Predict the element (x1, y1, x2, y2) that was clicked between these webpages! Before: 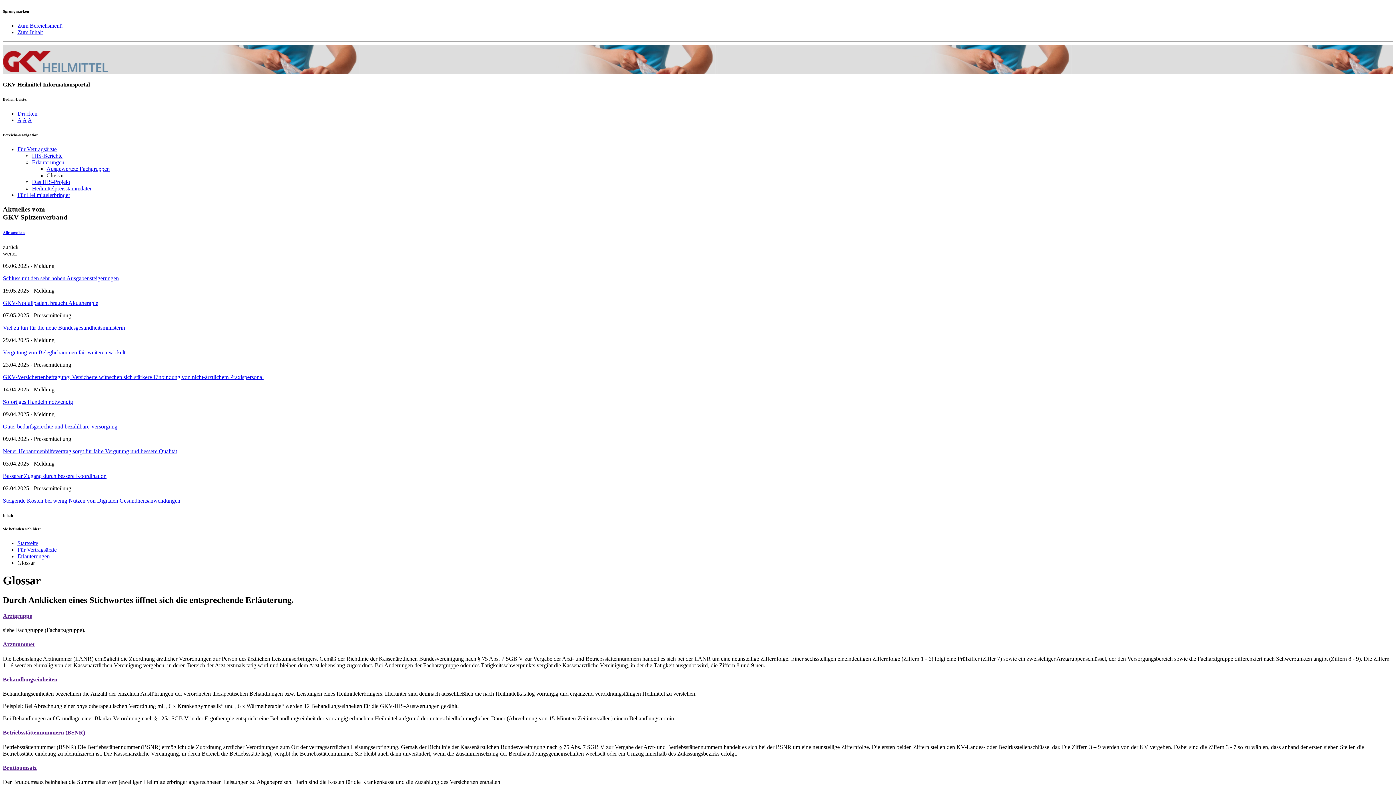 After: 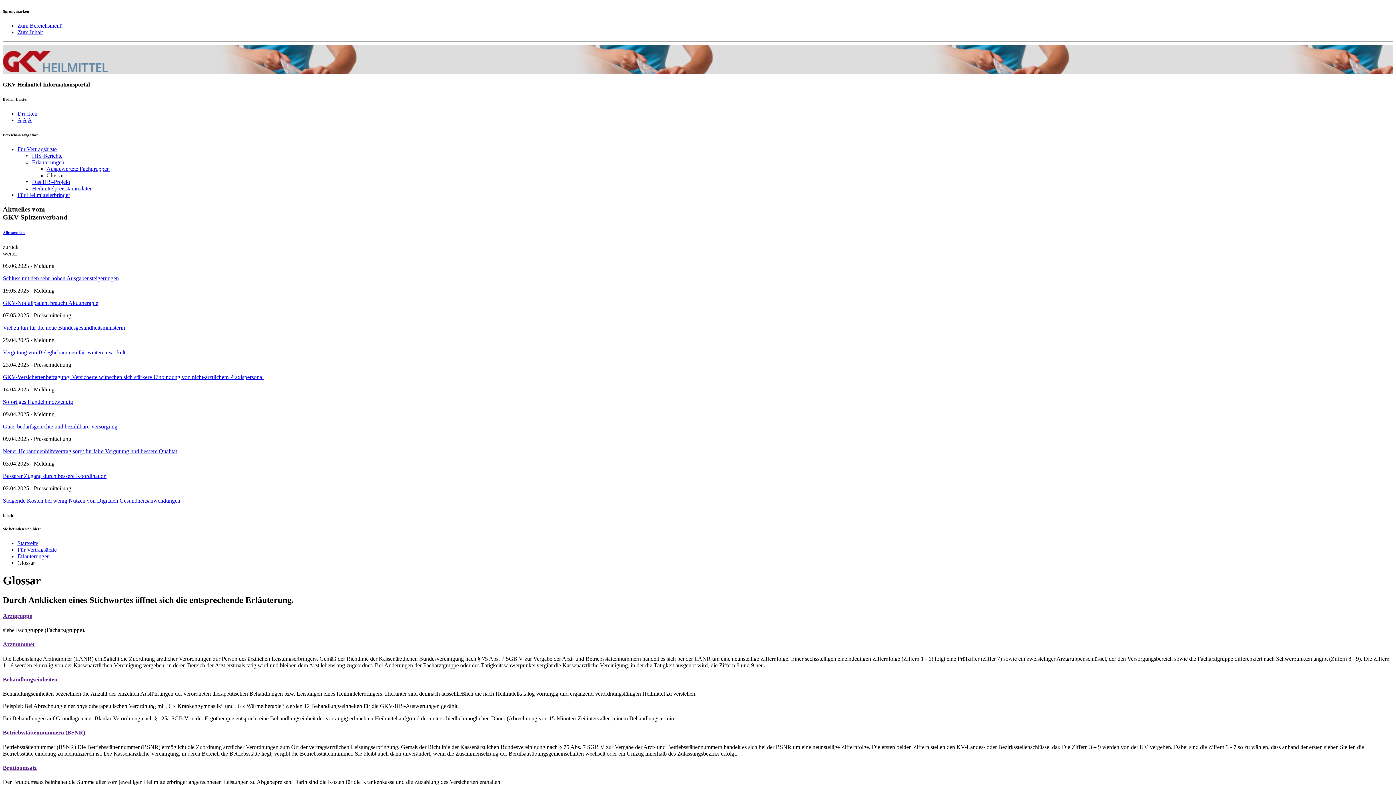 Action: label: Gute, bedarfsgerechte und bezahlbare Versorgung bbox: (2, 423, 1393, 430)